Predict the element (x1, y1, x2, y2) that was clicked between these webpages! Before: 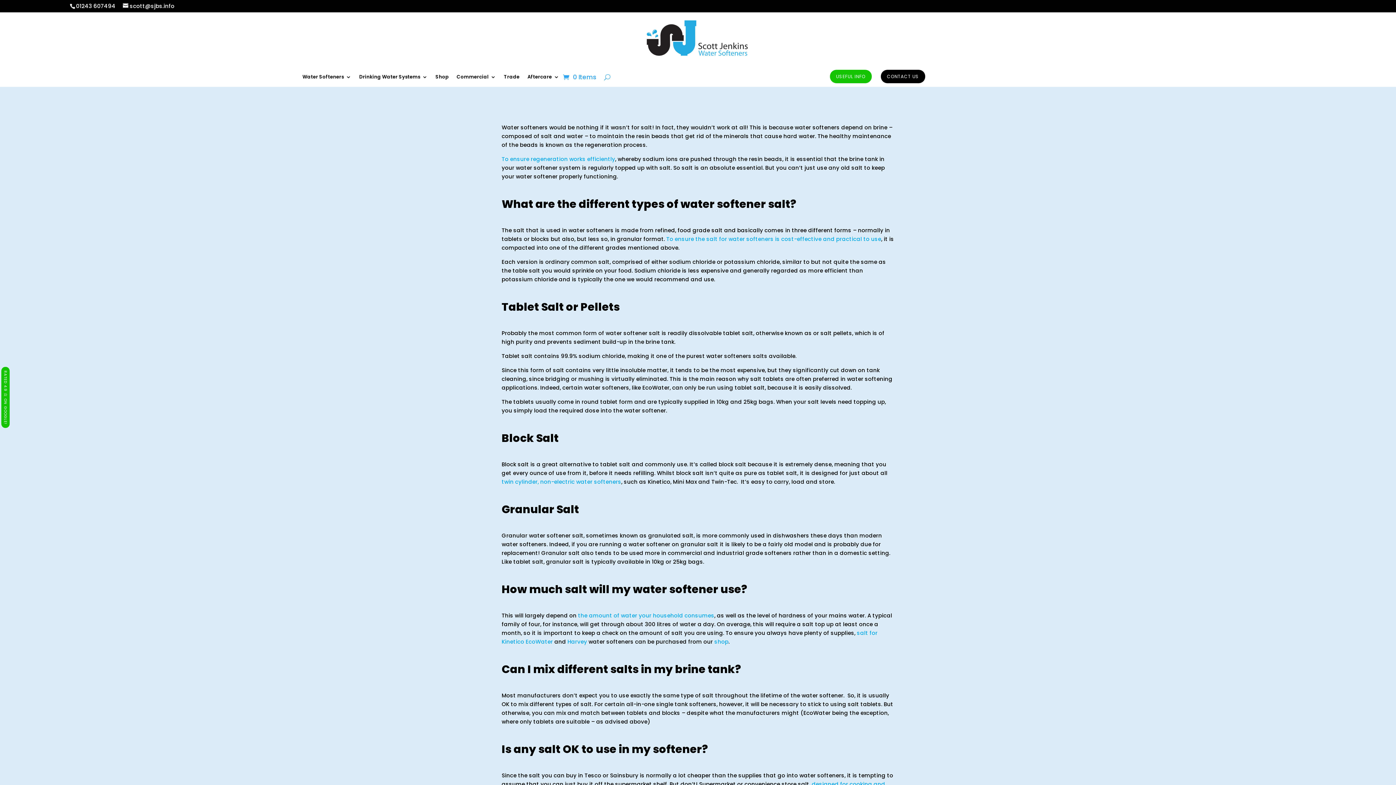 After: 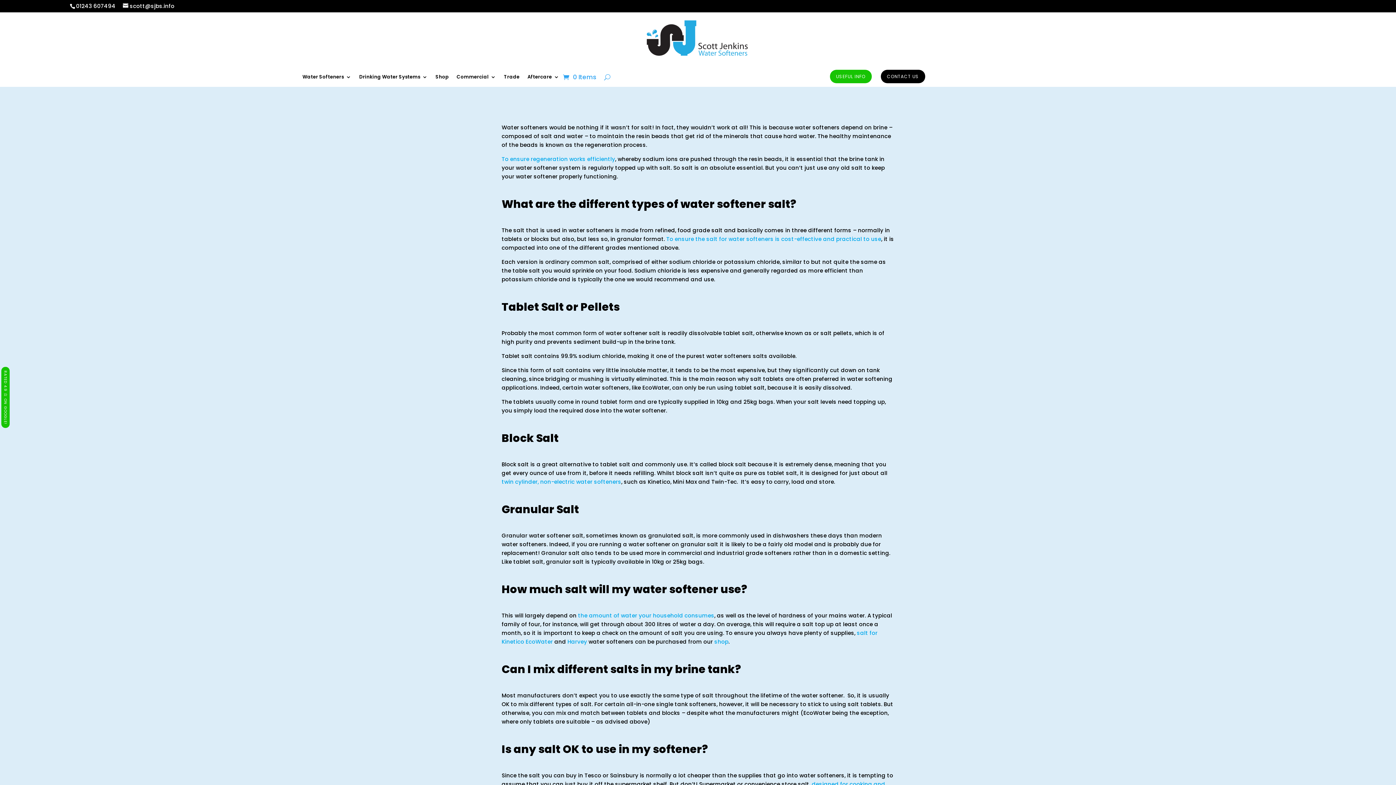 Action: bbox: (122, 2, 174, 9) label: scott@sjbs.info